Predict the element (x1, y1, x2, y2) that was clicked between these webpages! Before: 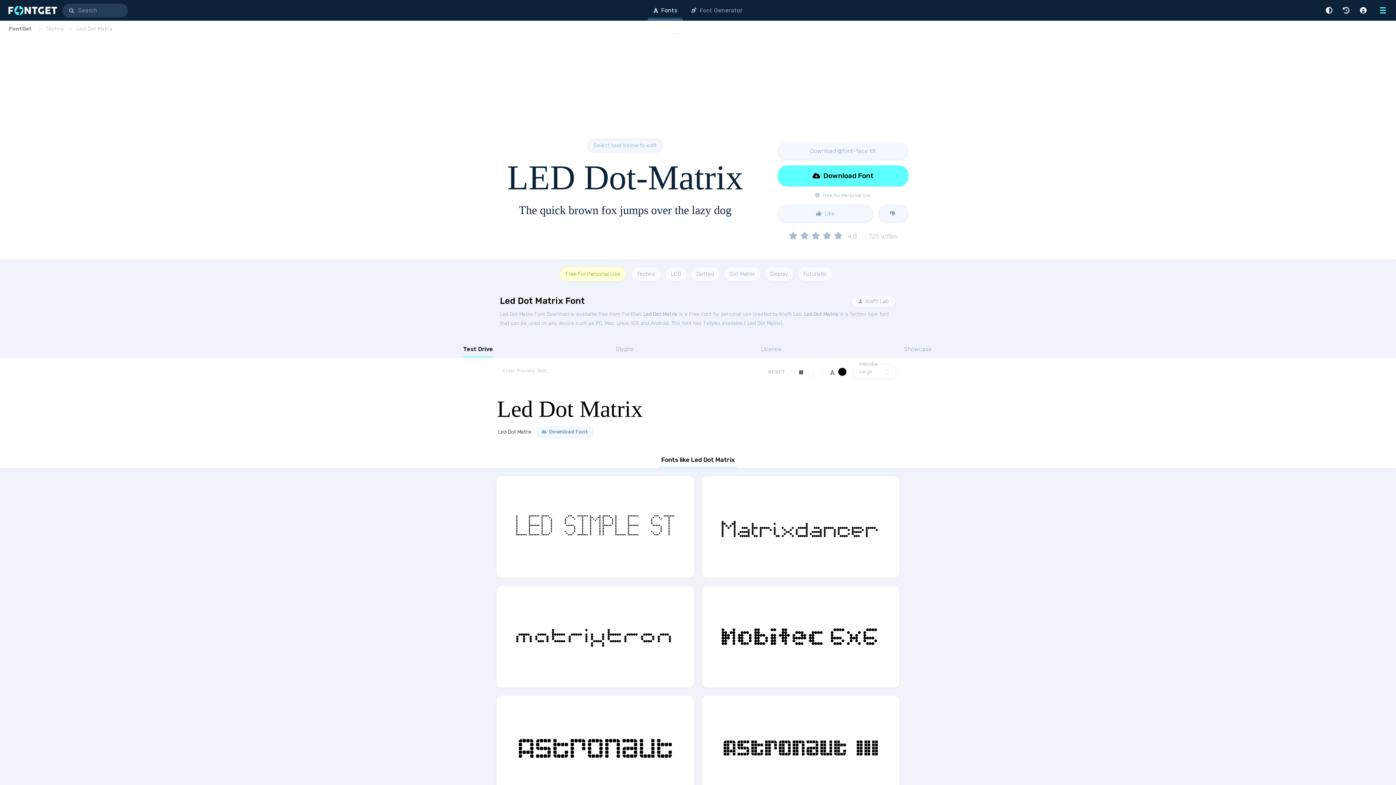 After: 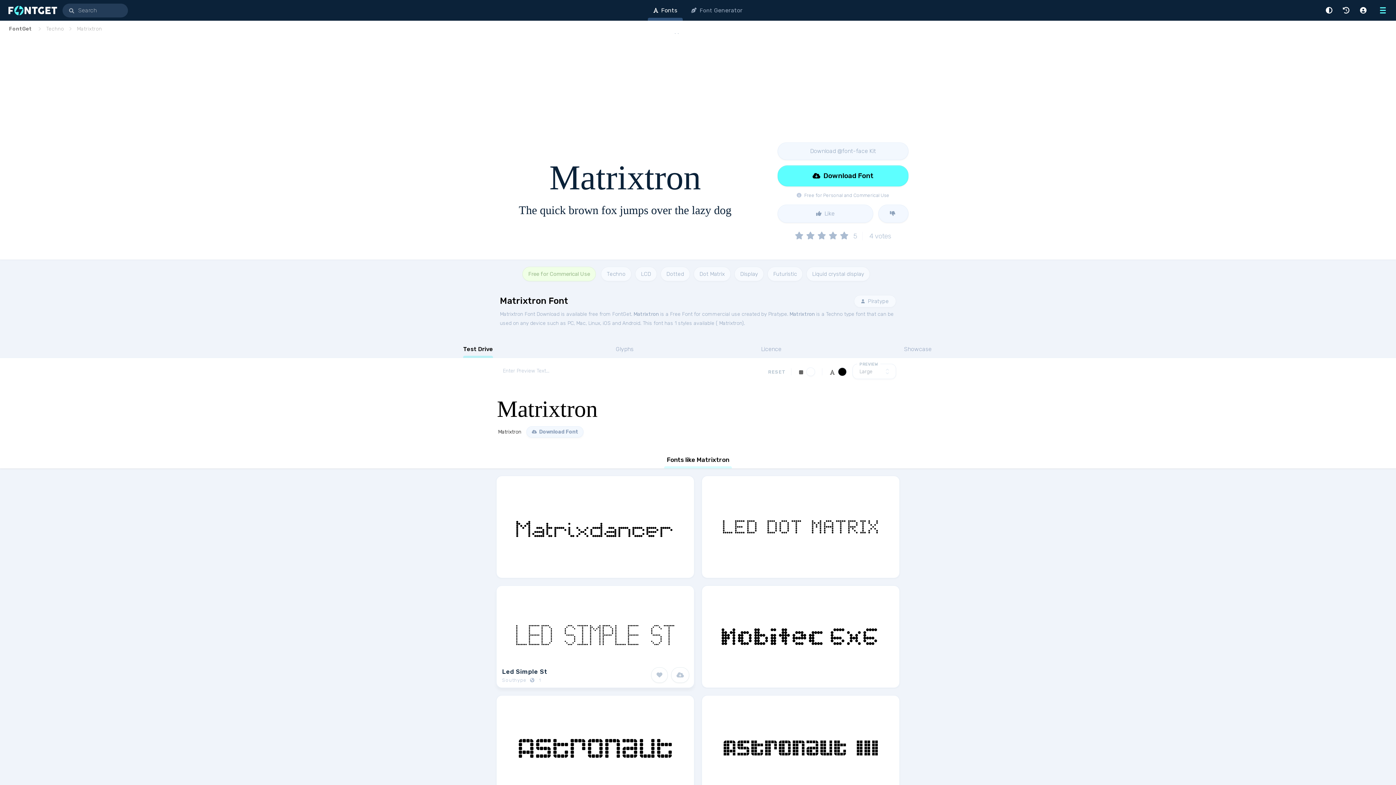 Action: bbox: (496, 585, 694, 688)